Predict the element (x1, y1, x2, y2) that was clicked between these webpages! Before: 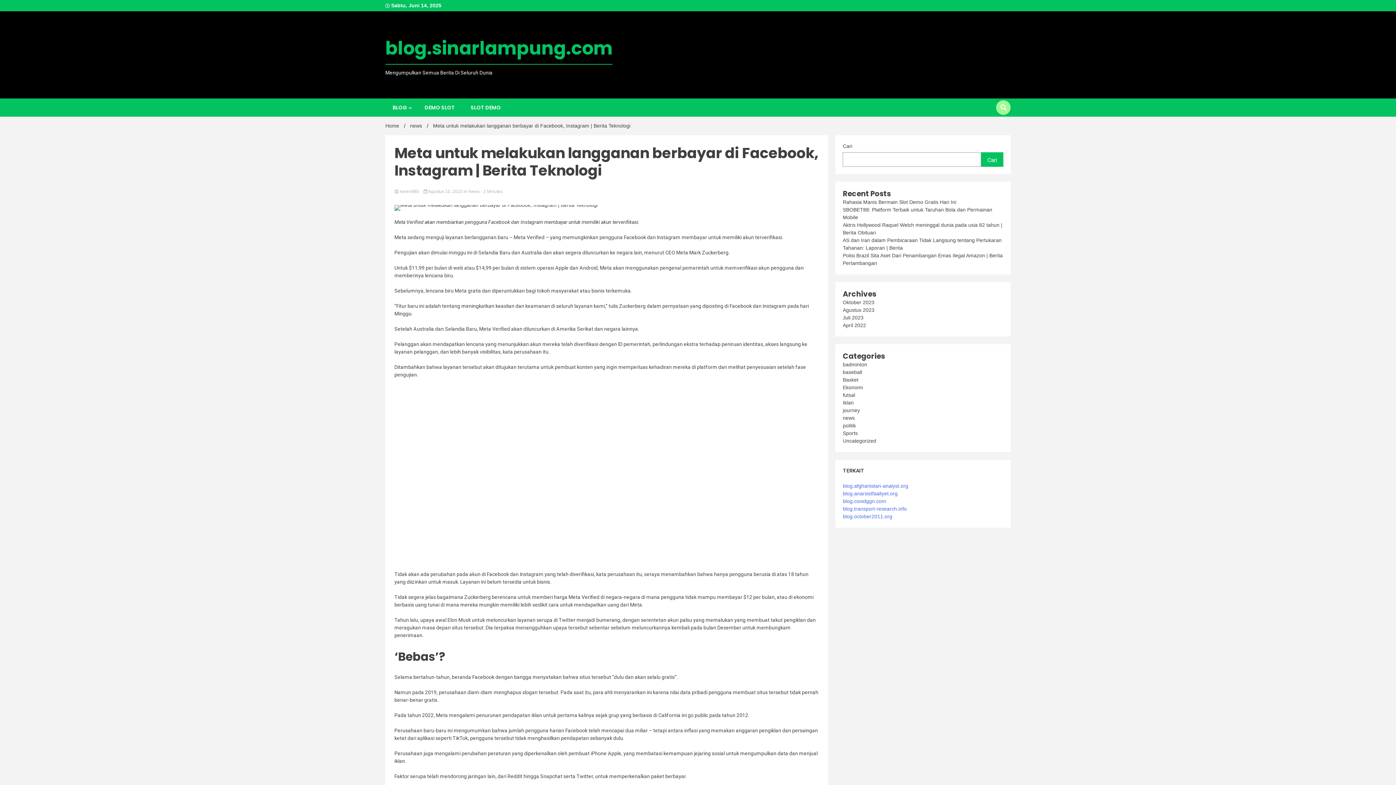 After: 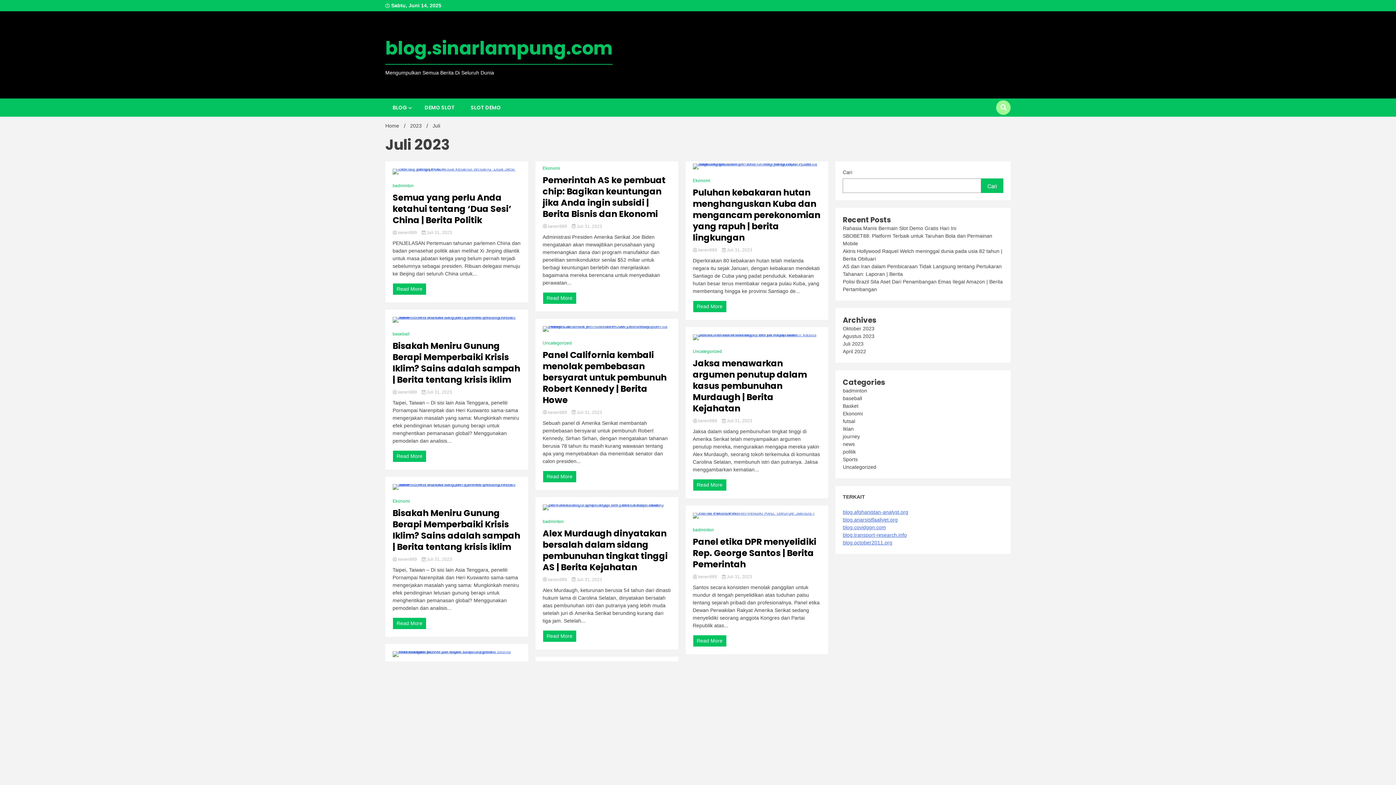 Action: bbox: (843, 314, 863, 320) label: Juli 2023